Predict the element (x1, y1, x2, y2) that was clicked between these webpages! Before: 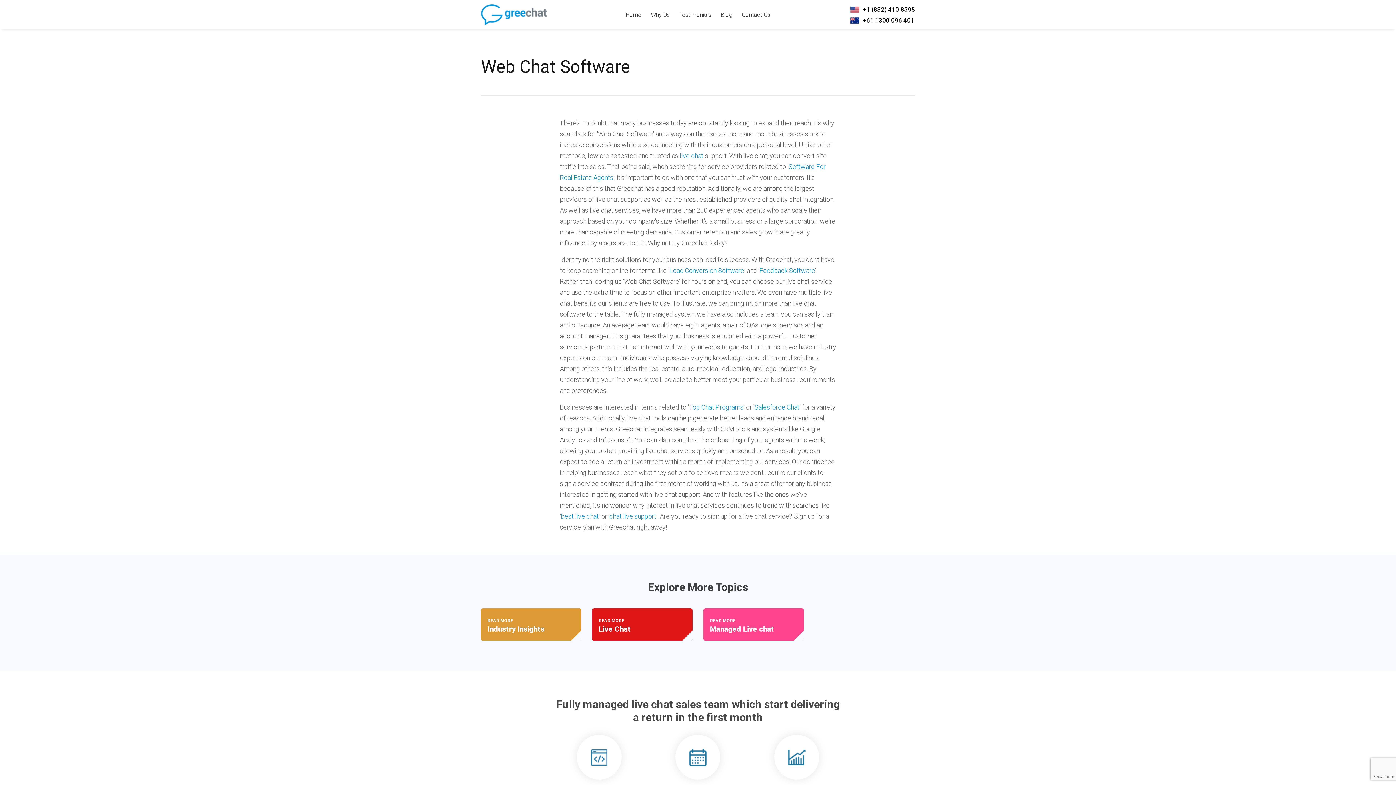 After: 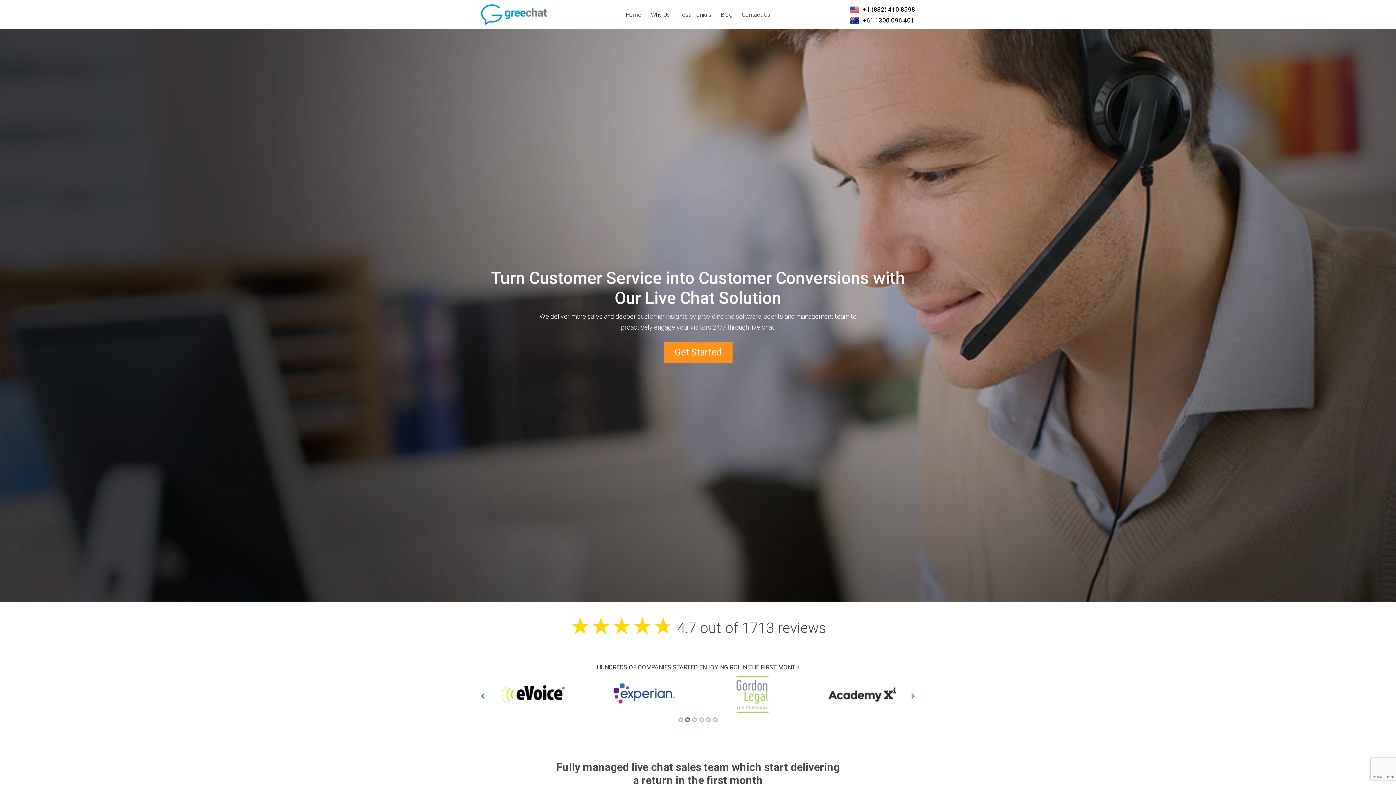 Action: label: Home bbox: (626, 11, 641, 18)